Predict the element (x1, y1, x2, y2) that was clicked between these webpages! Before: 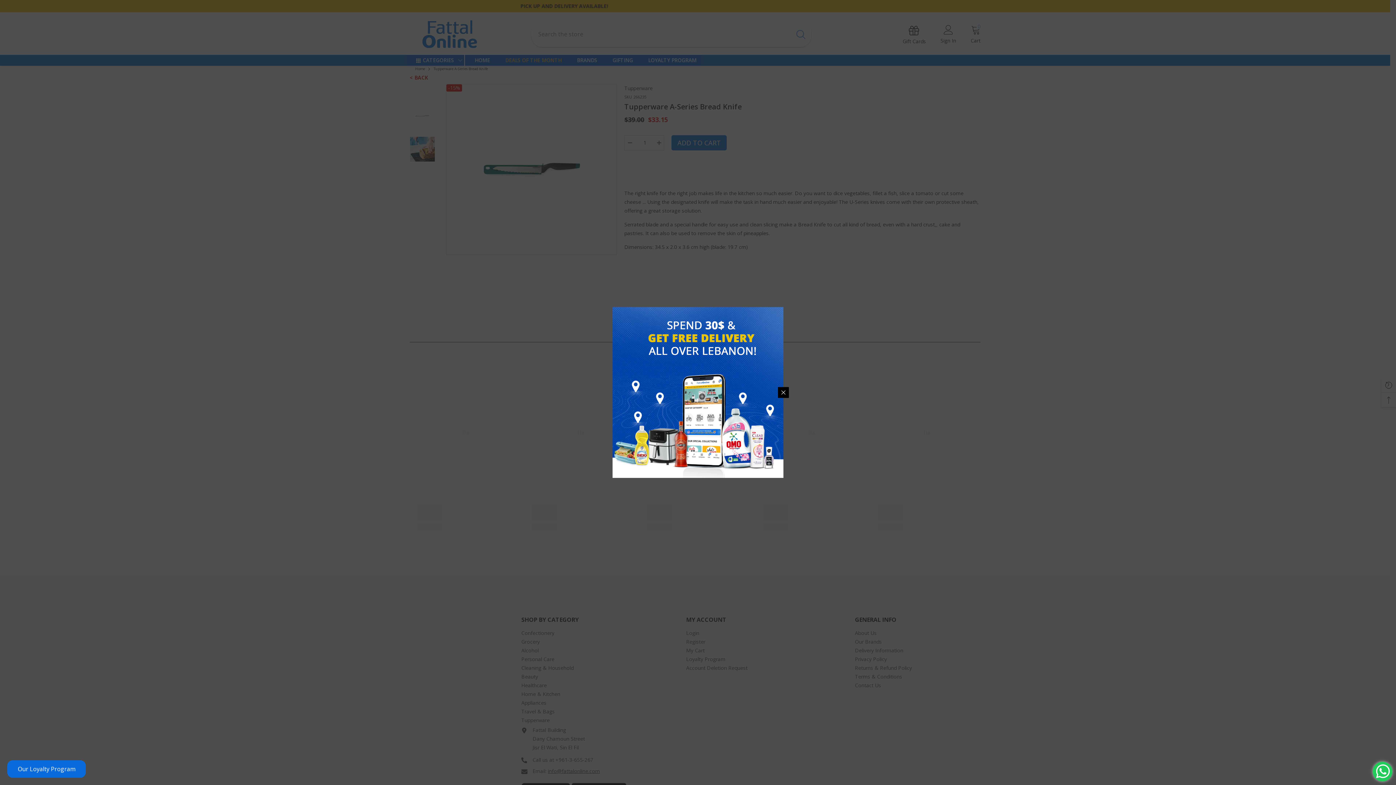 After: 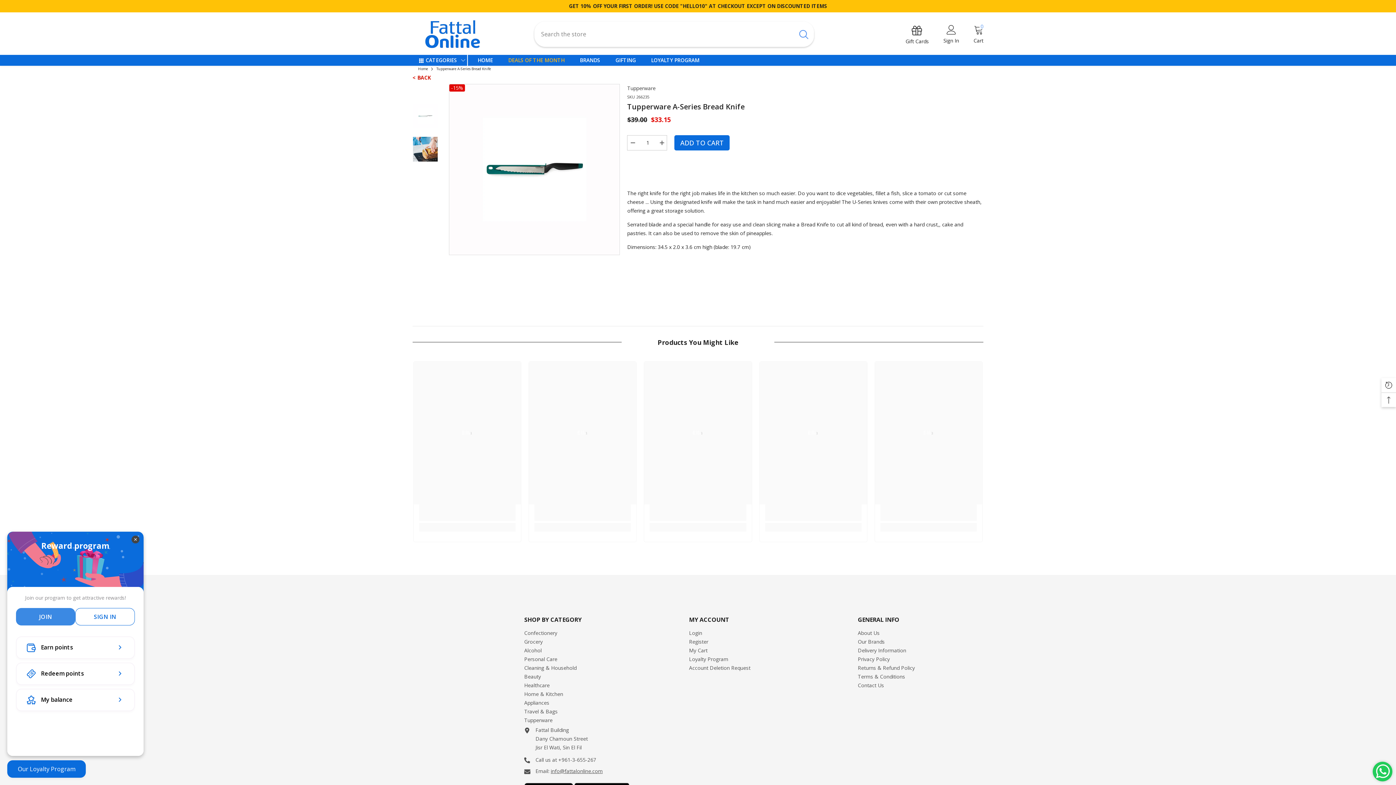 Action: label: BON-Loyalty-btn bbox: (7, 760, 85, 778)